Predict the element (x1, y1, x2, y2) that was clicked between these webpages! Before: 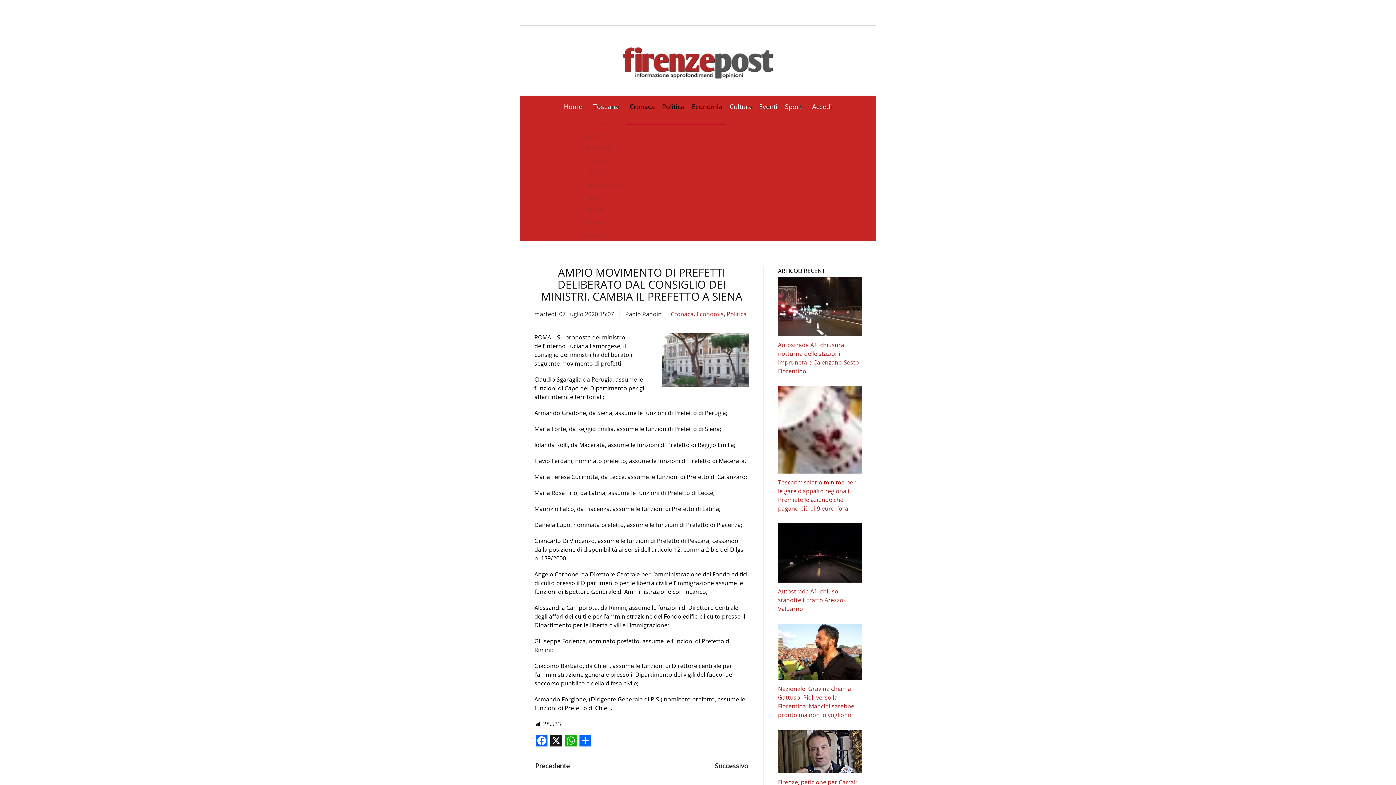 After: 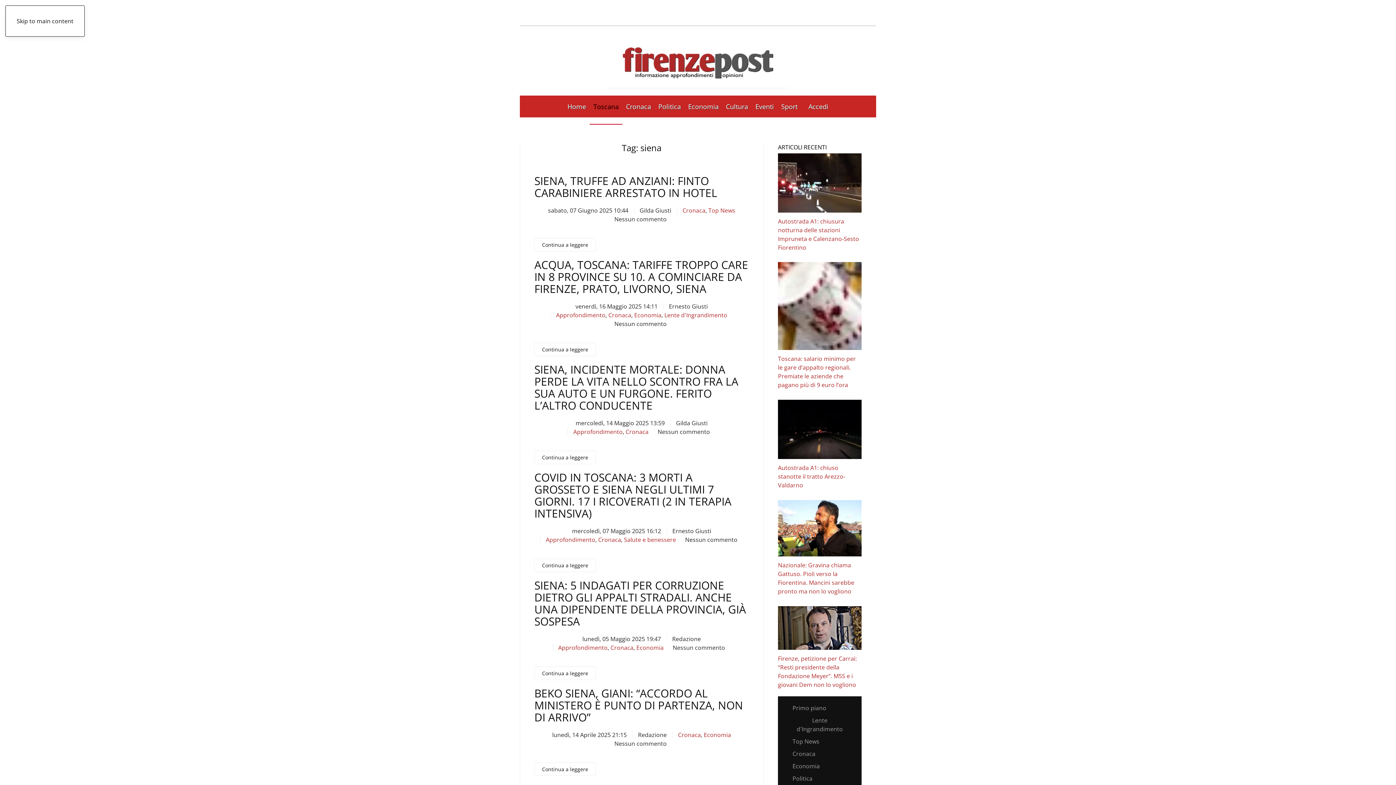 Action: label: Siena bbox: (586, 228, 626, 241)